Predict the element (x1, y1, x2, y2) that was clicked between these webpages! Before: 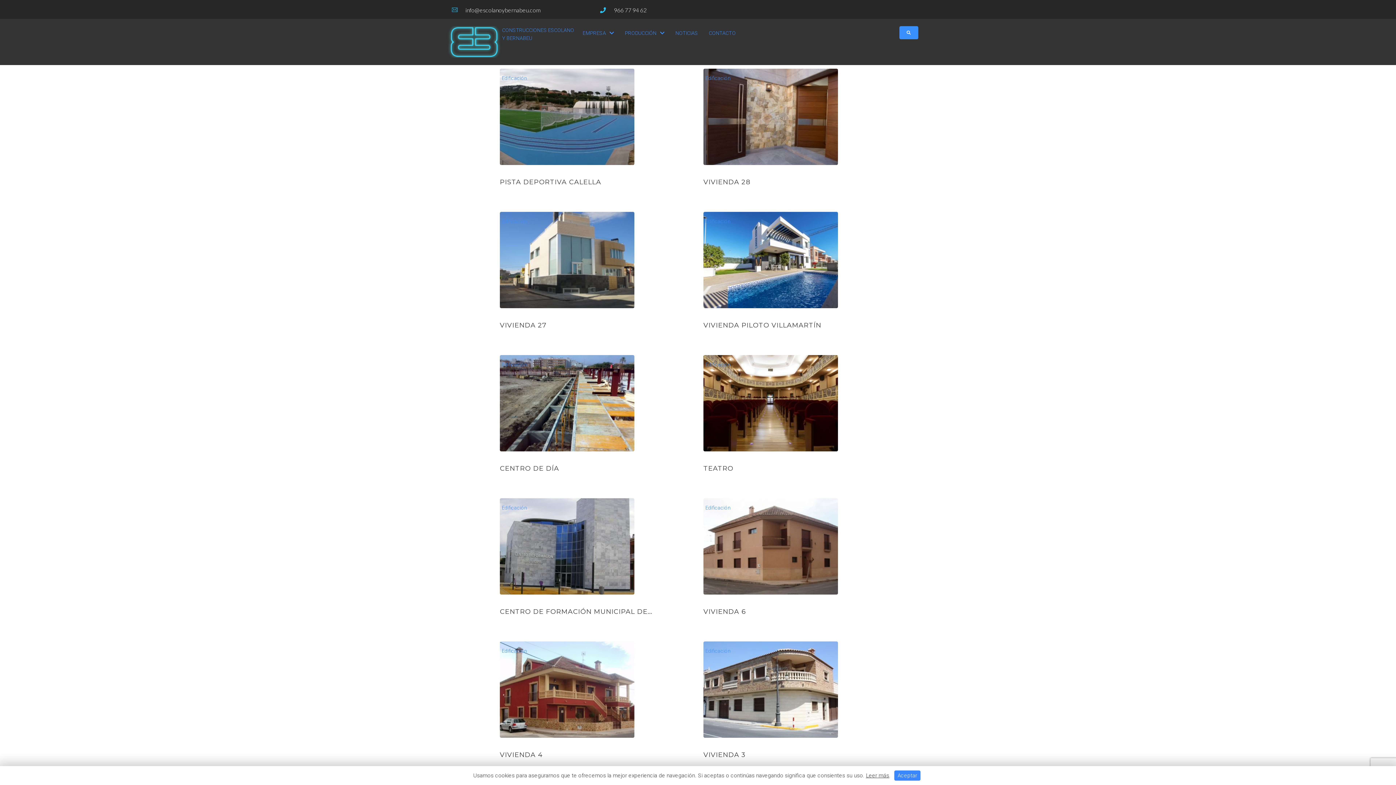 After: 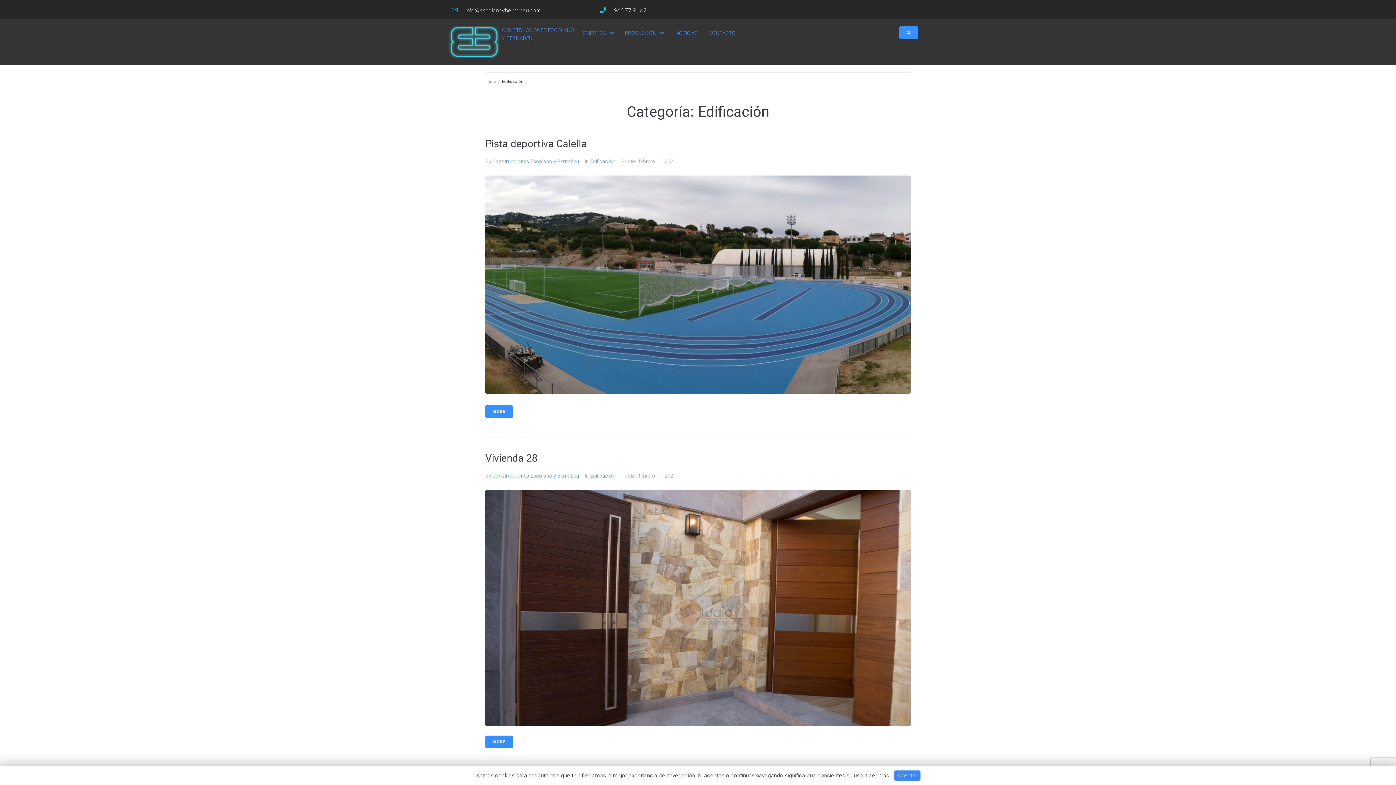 Action: label: Edificación bbox: (498, 215, 530, 227)